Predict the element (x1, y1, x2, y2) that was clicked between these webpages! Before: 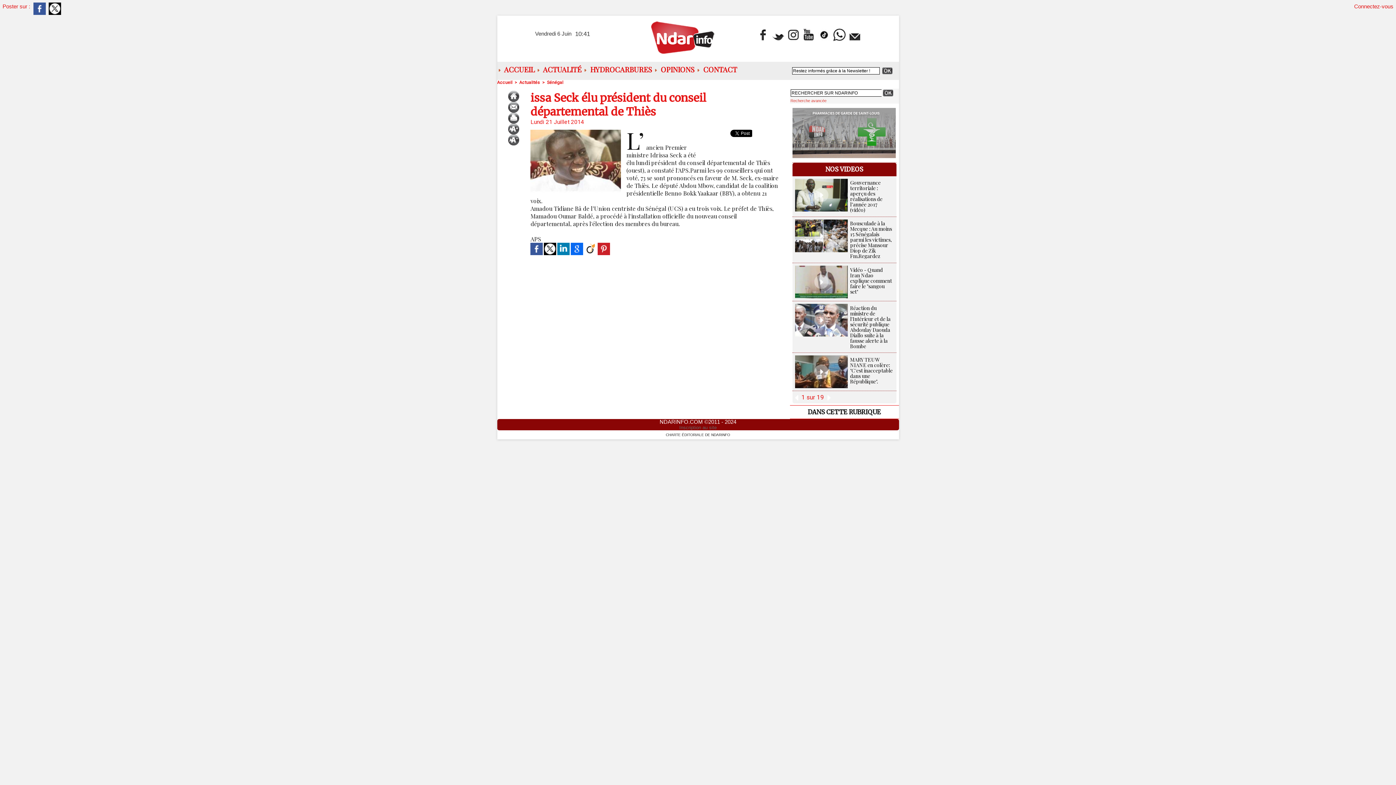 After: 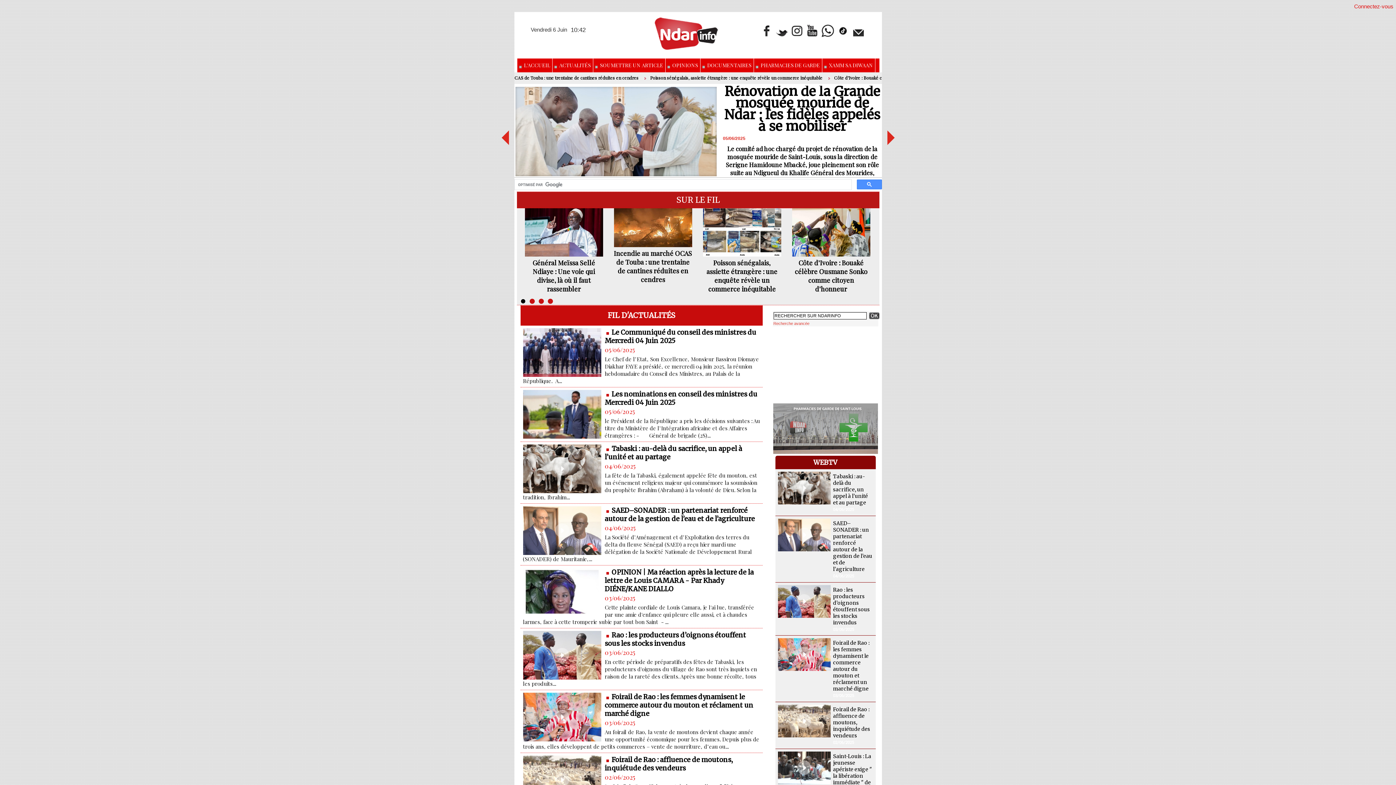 Action: label: Accueil bbox: (497, 80, 512, 85)